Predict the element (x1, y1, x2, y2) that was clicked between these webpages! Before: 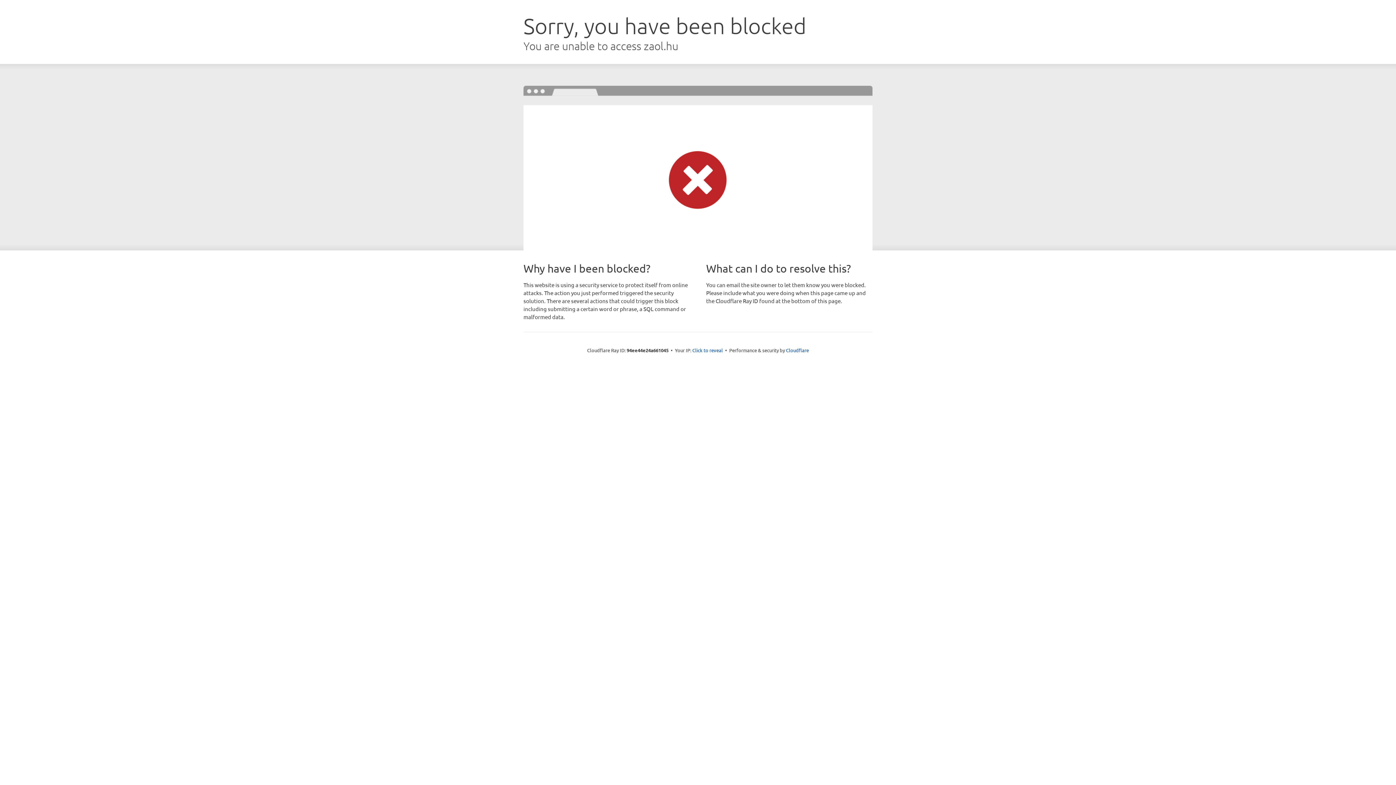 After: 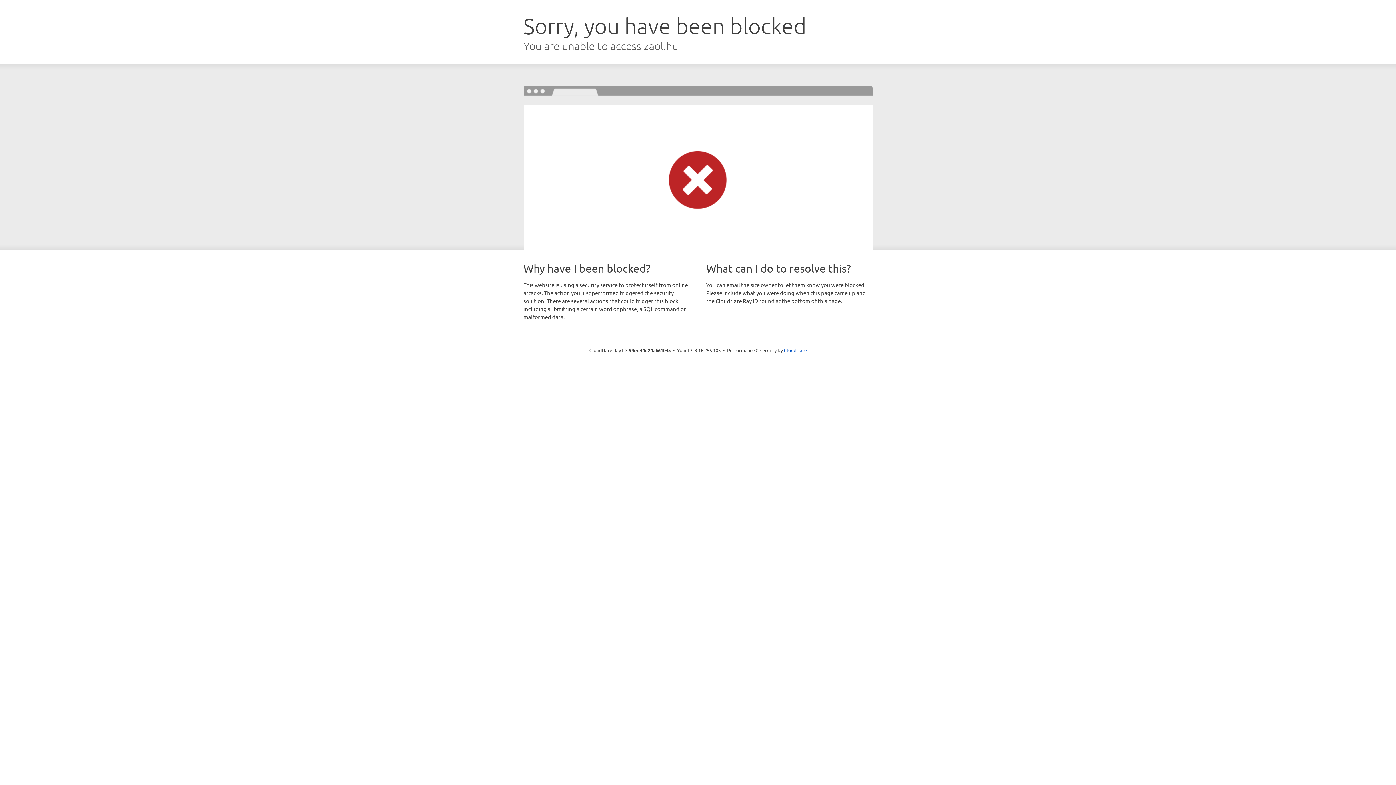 Action: label: Click to reveal bbox: (692, 346, 723, 353)